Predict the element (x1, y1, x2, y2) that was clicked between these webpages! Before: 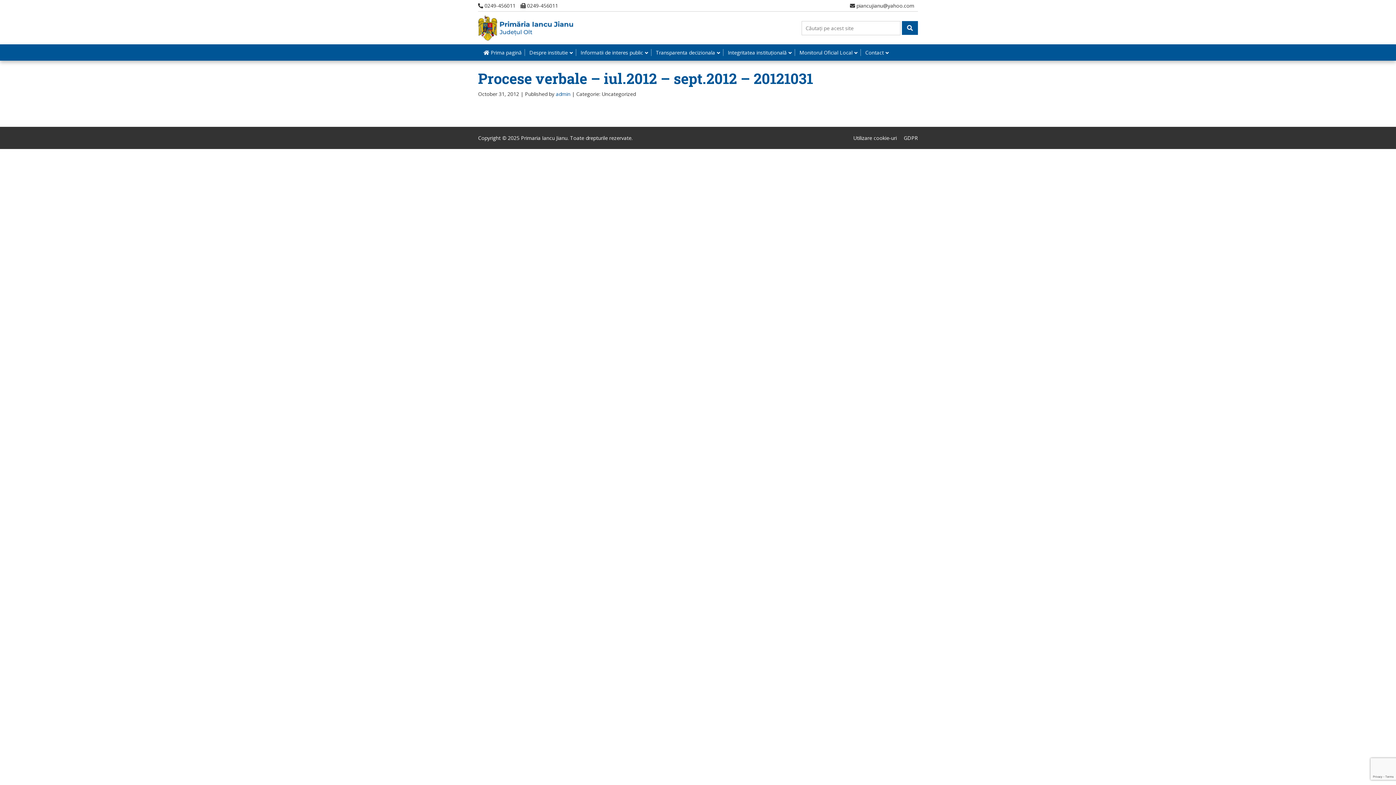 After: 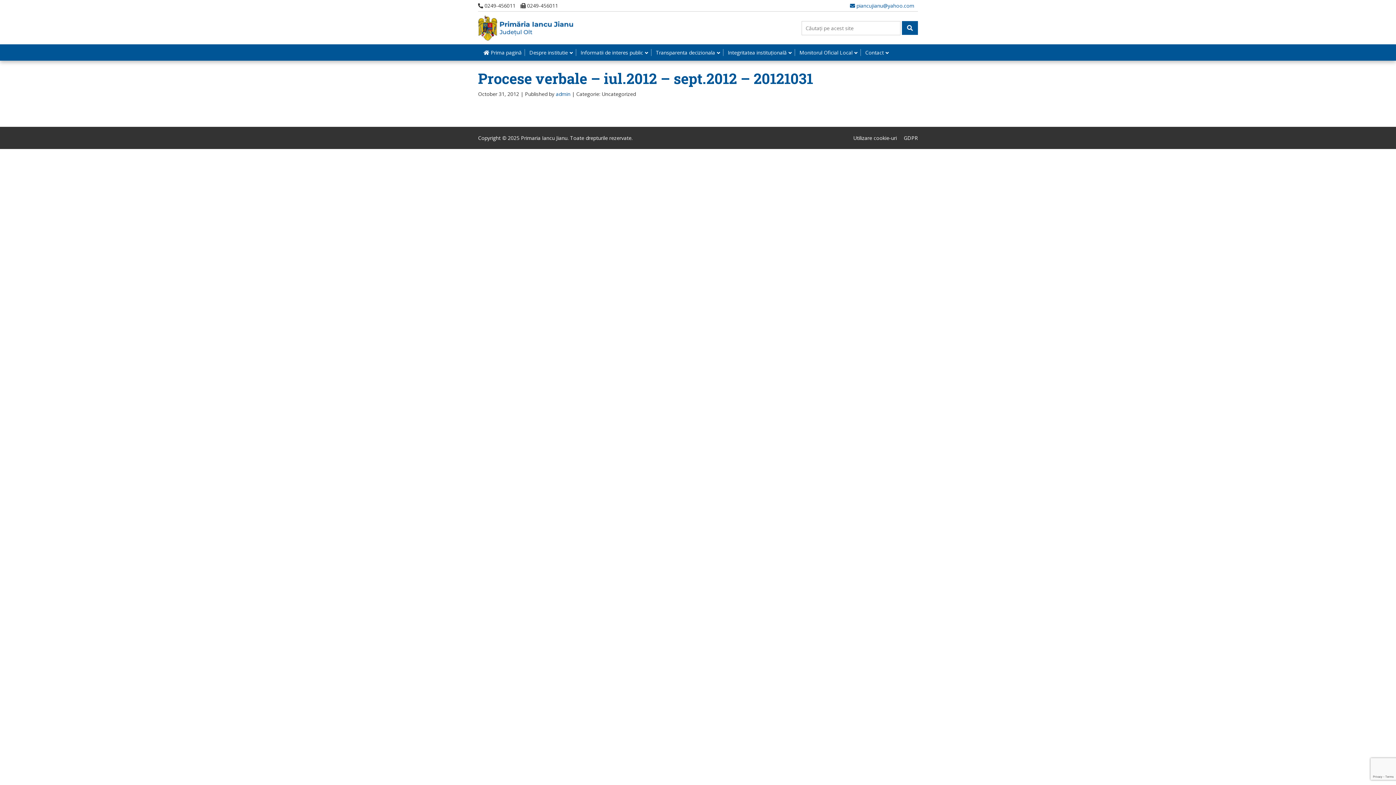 Action: label:  piancujianu@yahoo.com bbox: (850, 2, 914, 9)